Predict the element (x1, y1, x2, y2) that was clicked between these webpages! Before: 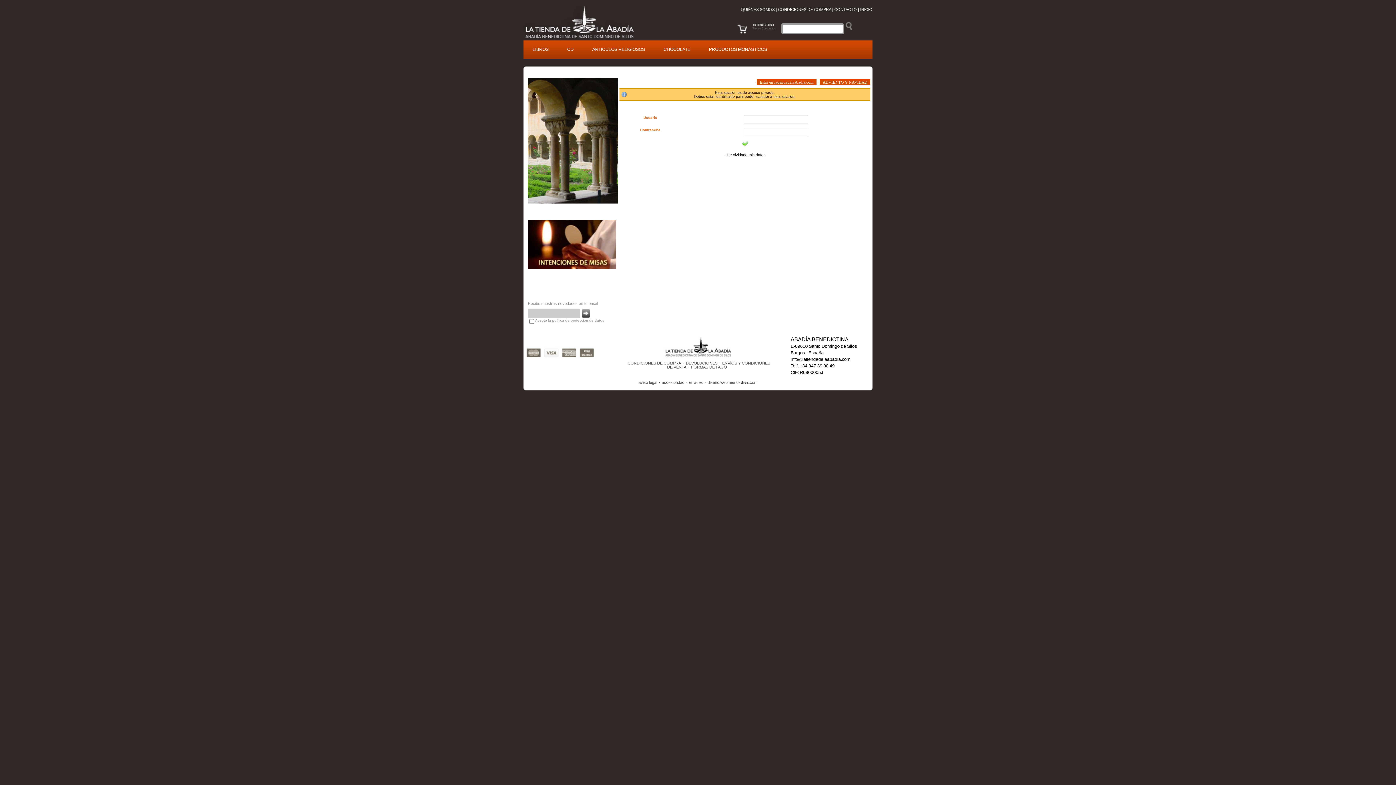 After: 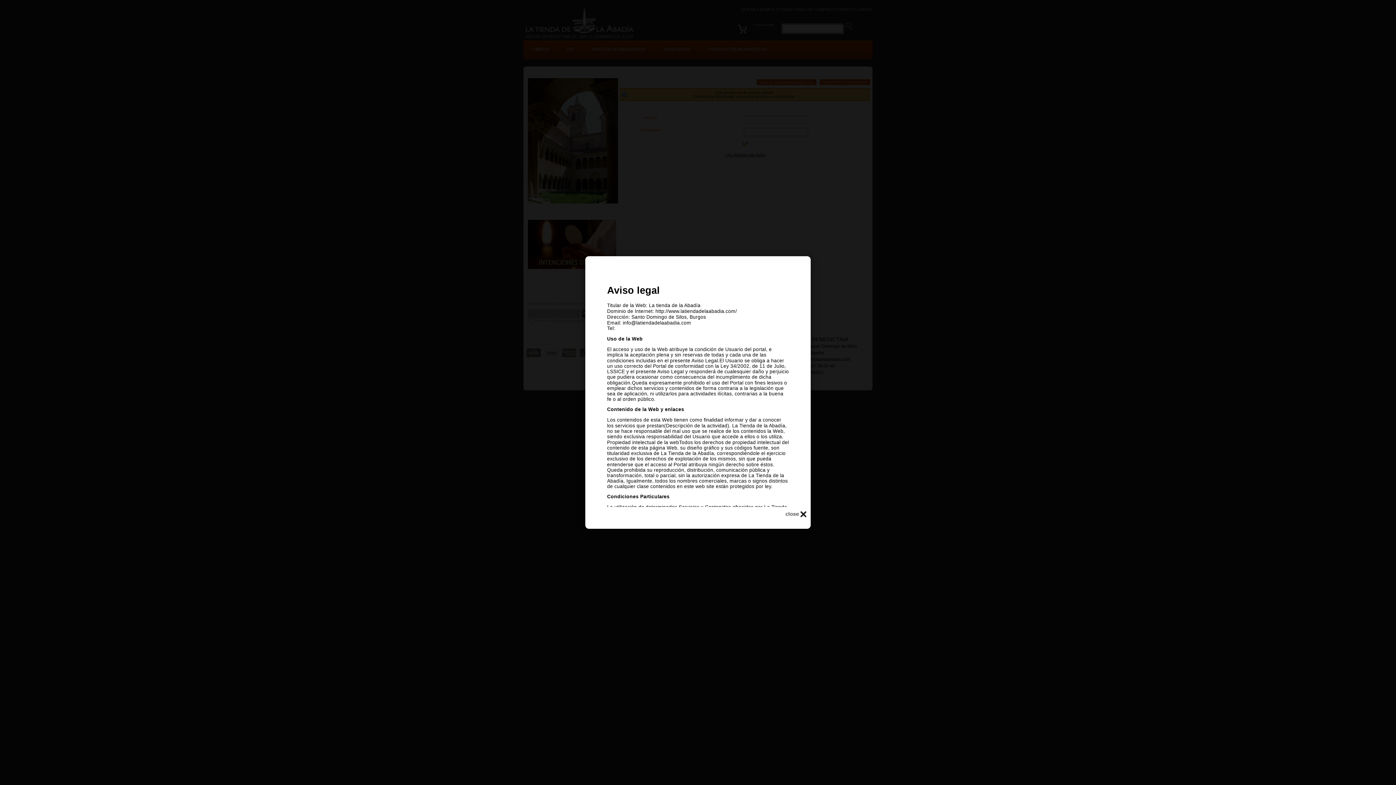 Action: label: política de proteccion de datos bbox: (552, 318, 604, 322)